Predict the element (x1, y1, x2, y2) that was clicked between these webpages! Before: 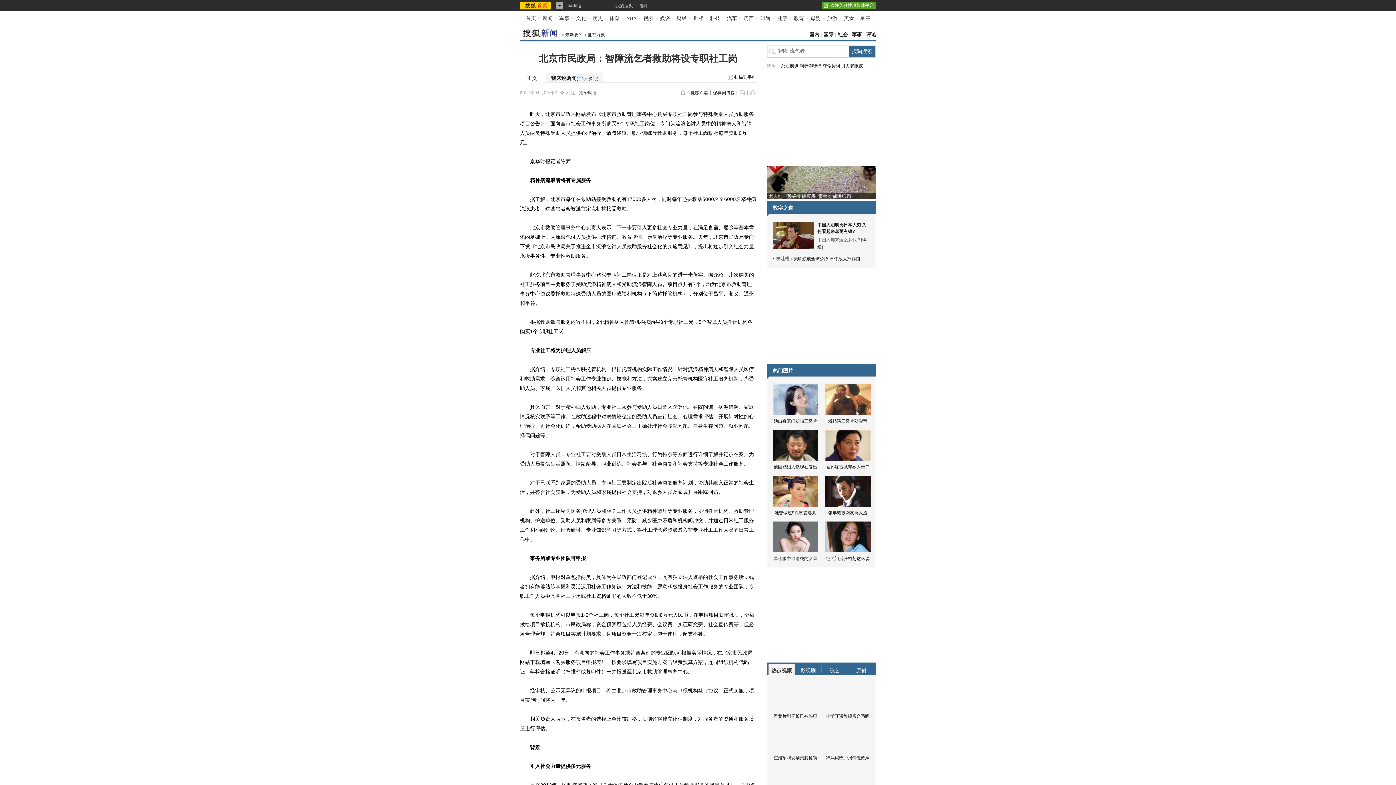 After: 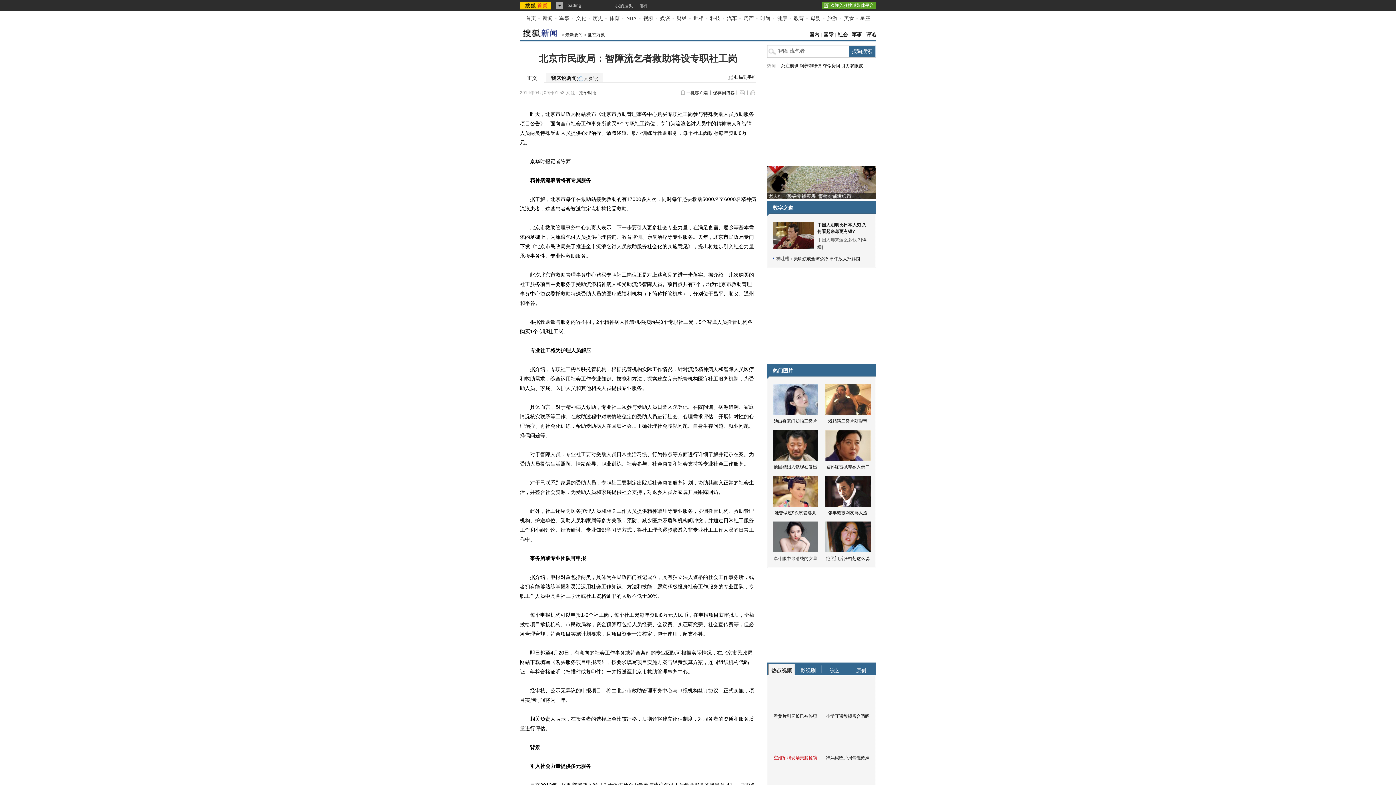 Action: label: 空姐招聘现场美腿抢镜 bbox: (773, 755, 817, 760)